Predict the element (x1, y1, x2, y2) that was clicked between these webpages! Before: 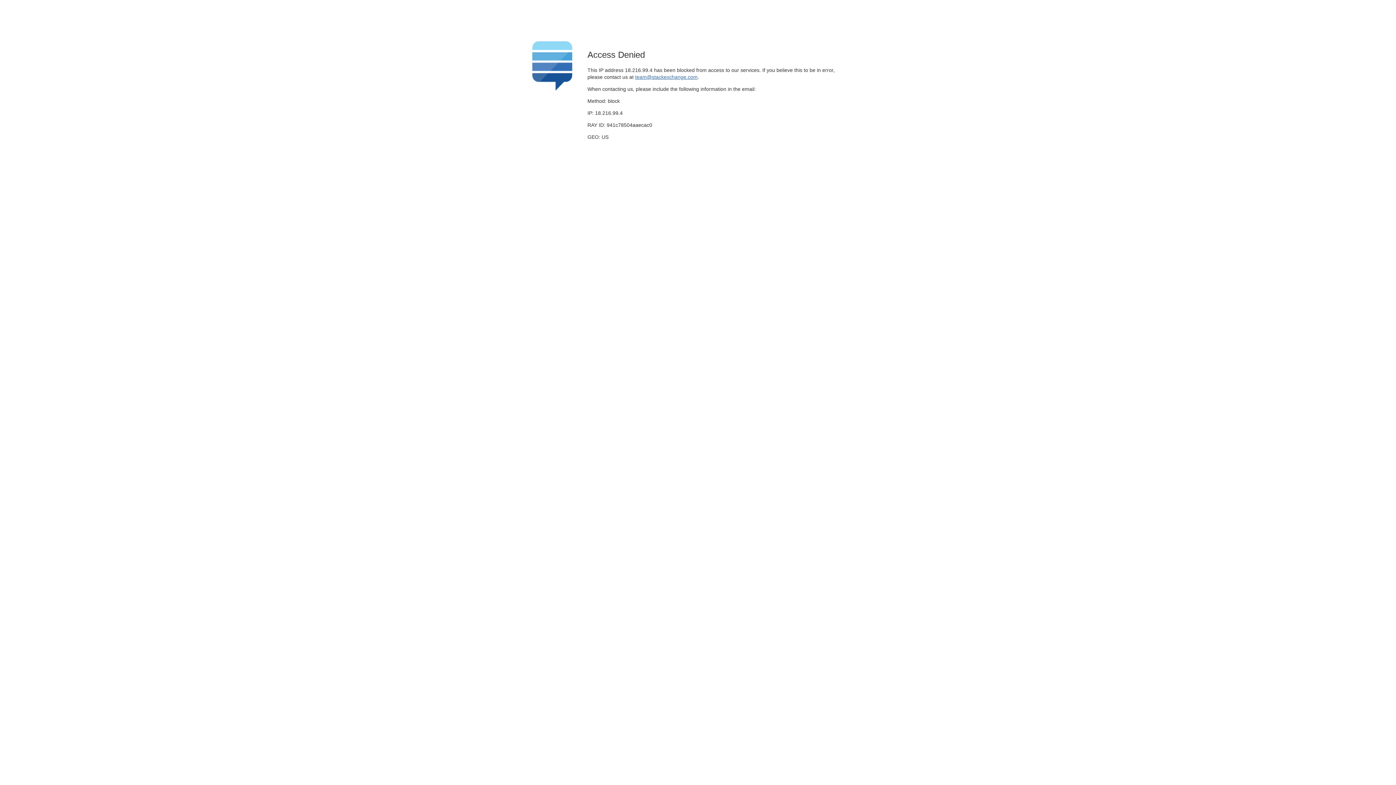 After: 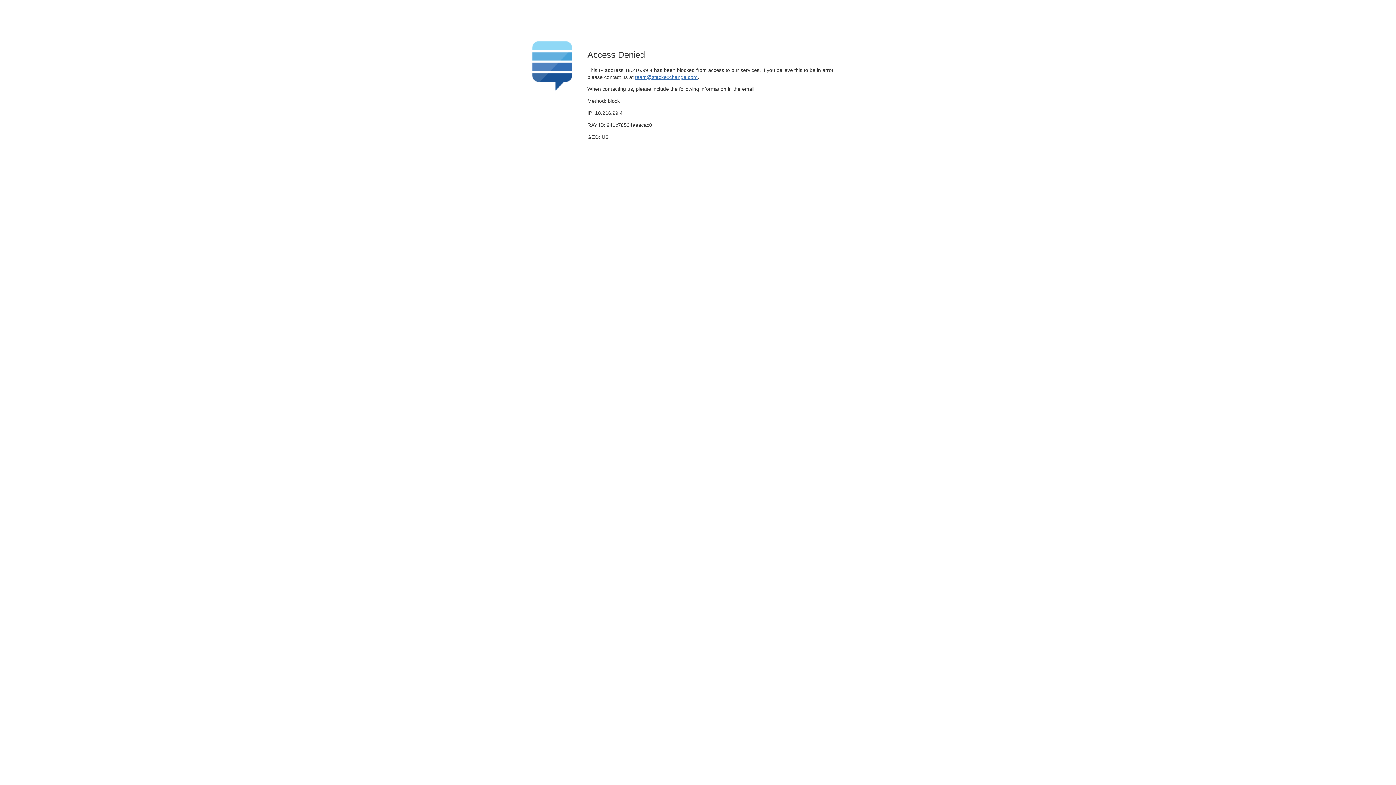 Action: label: team@stackexchange.com bbox: (635, 74, 697, 79)